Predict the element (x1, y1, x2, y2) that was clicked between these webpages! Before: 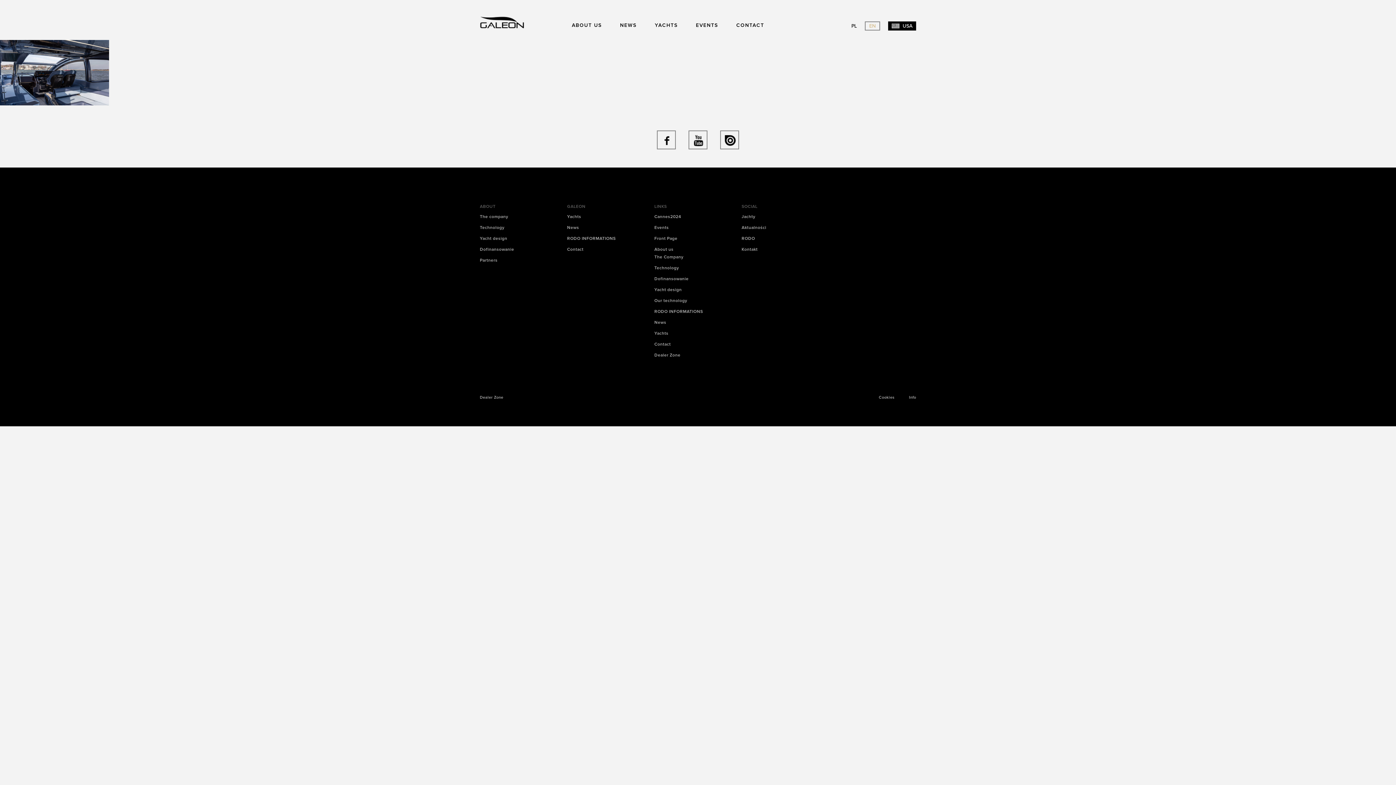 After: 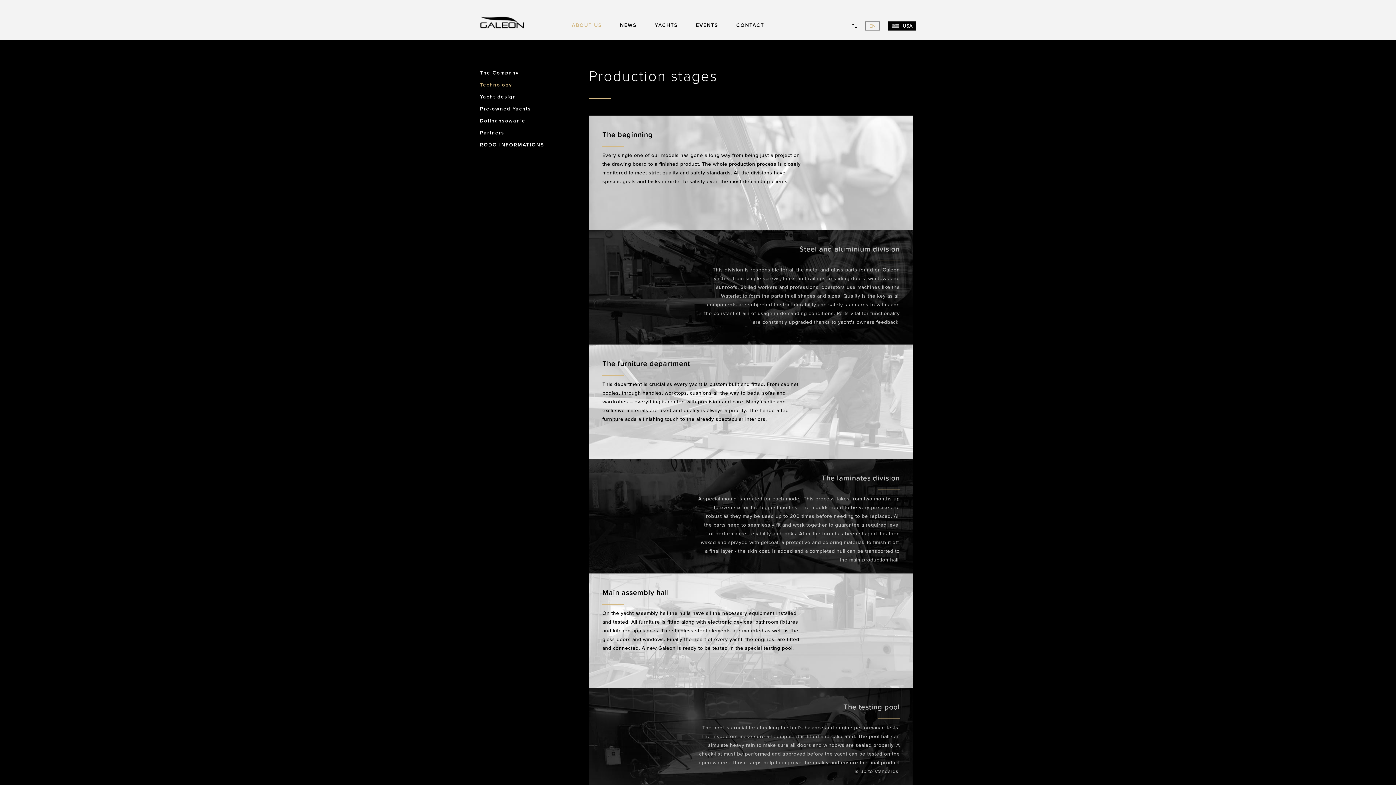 Action: label: Technology bbox: (654, 265, 679, 270)